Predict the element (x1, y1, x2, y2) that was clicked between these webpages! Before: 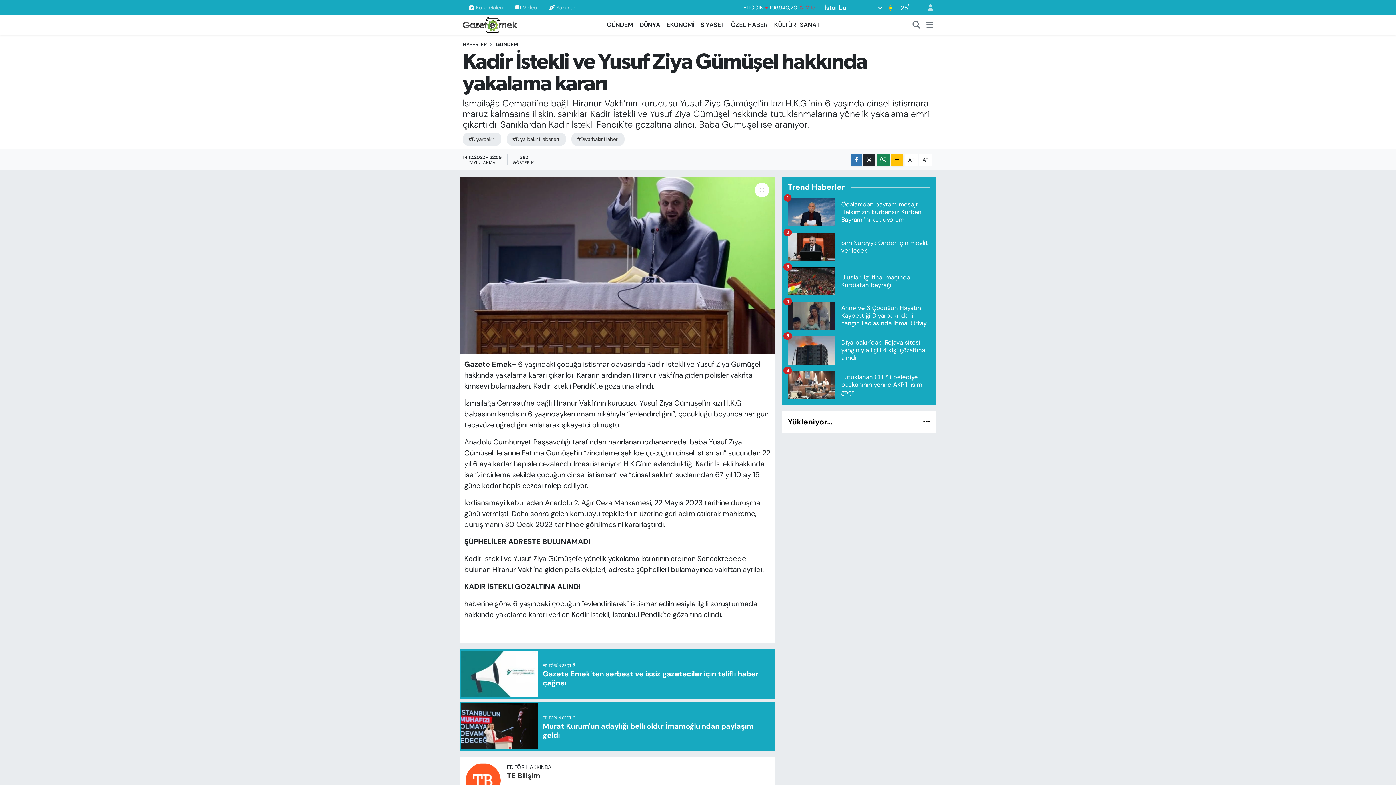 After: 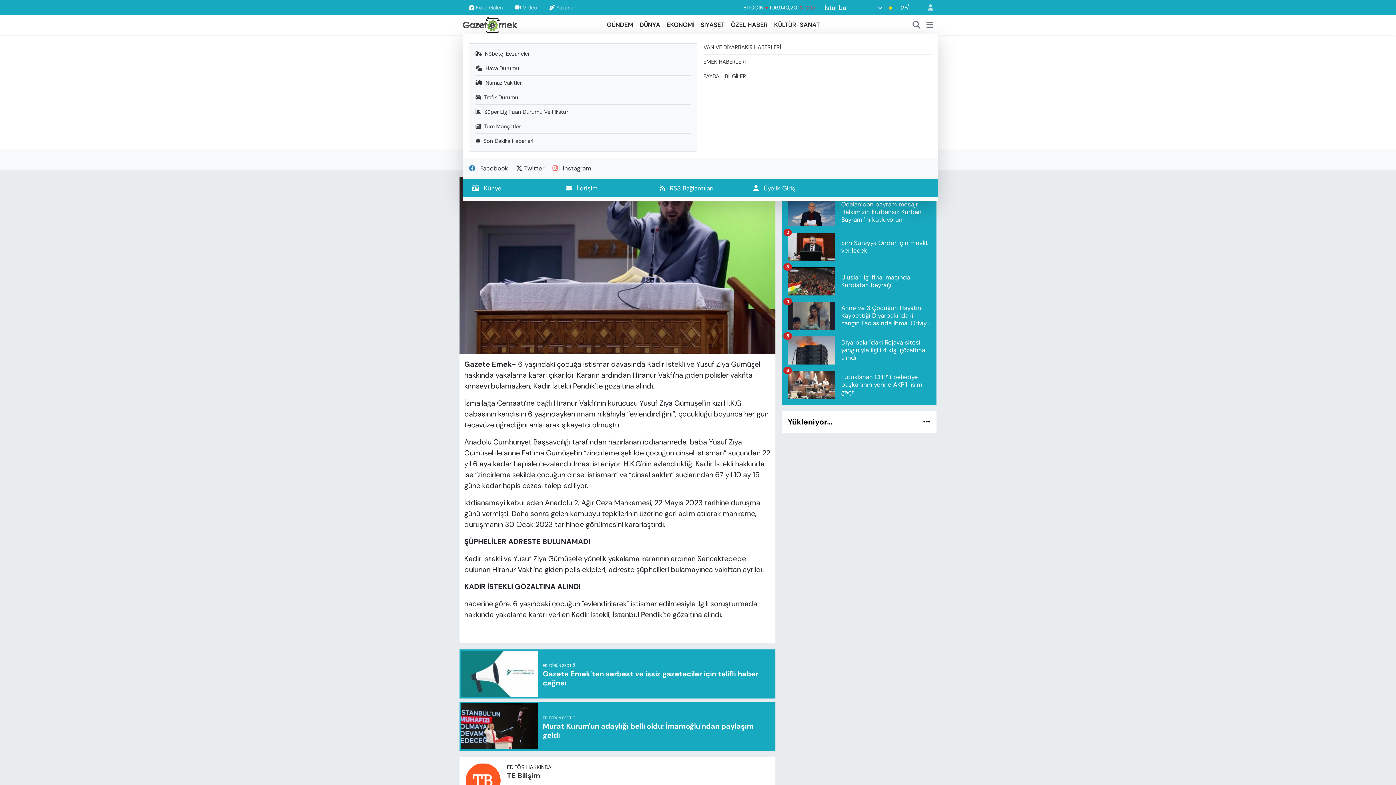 Action: bbox: (926, 20, 933, 29)